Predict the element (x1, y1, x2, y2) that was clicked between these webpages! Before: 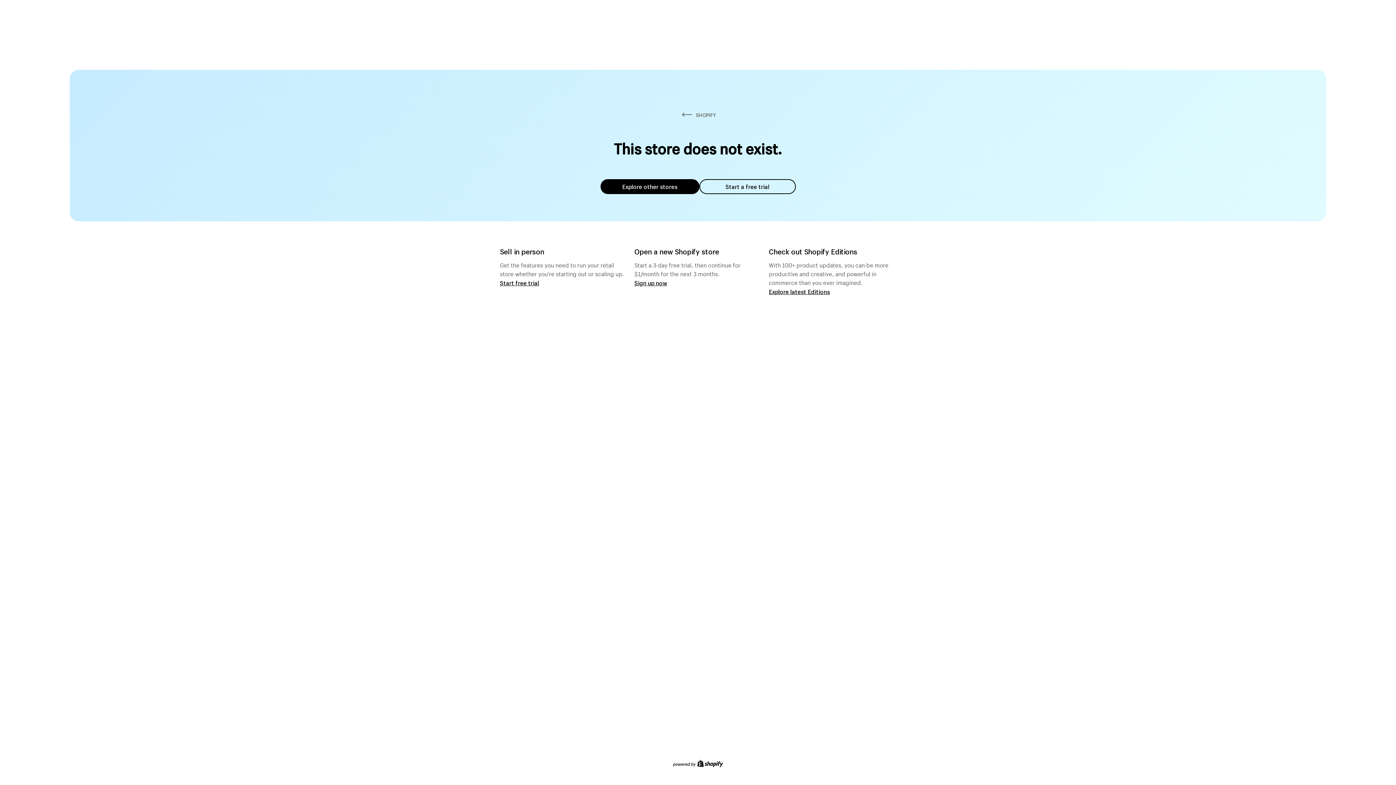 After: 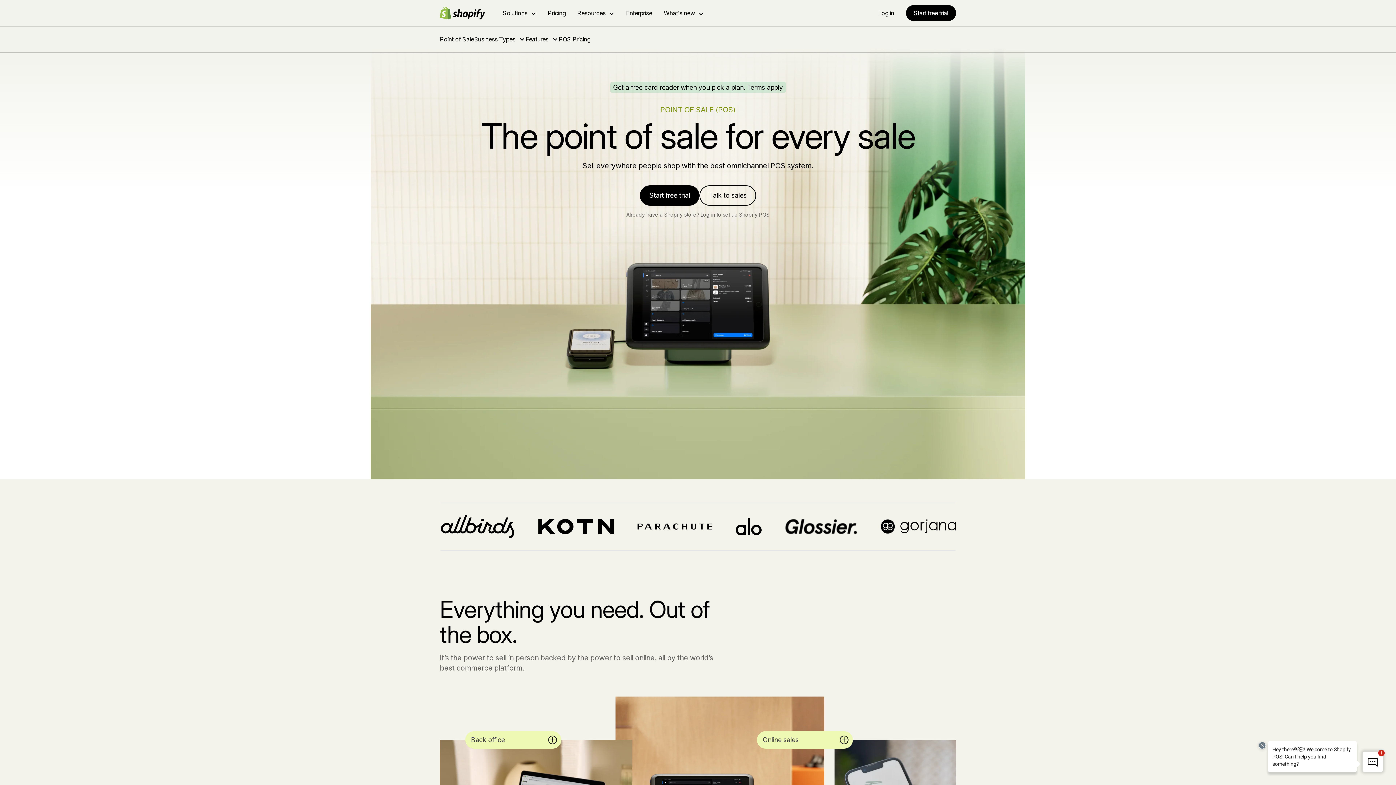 Action: label: Start free trial bbox: (500, 279, 539, 286)